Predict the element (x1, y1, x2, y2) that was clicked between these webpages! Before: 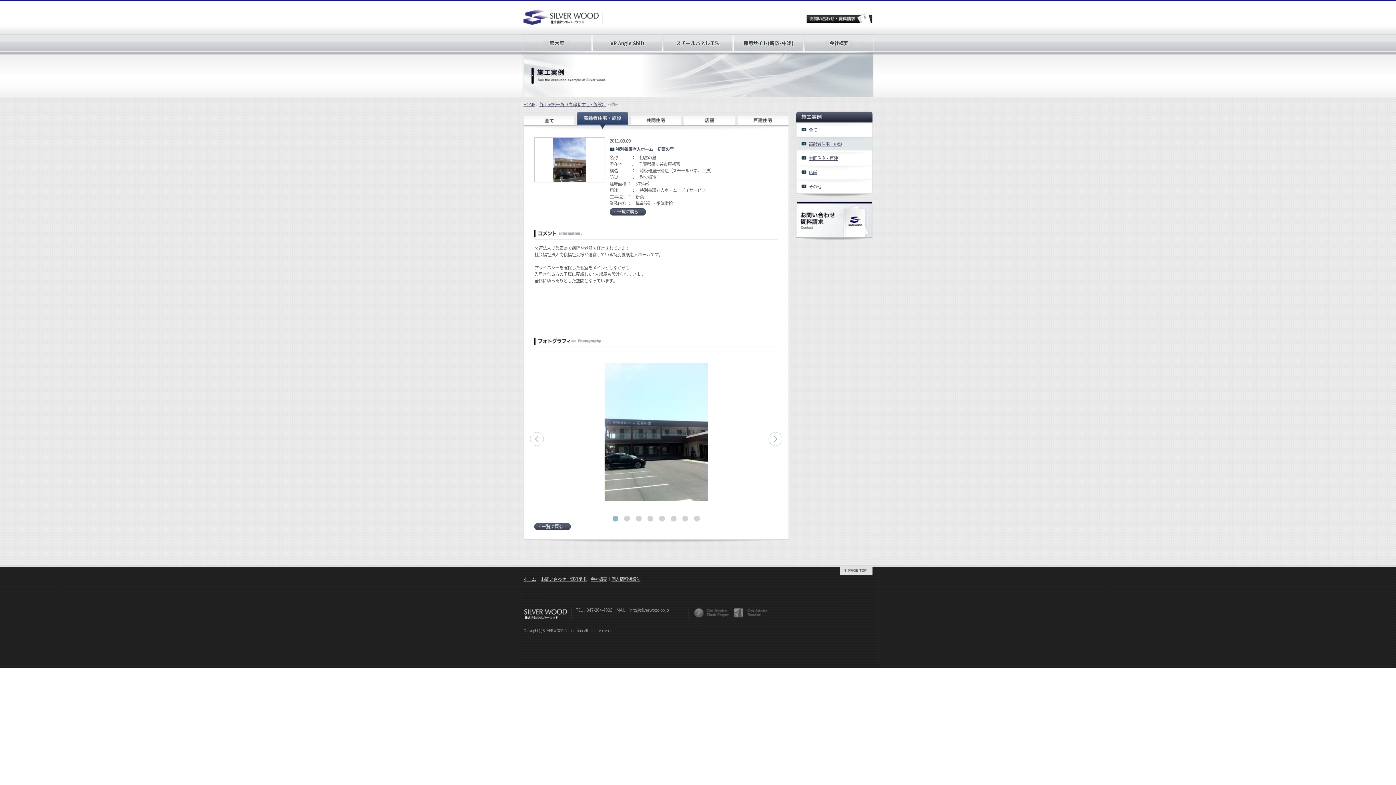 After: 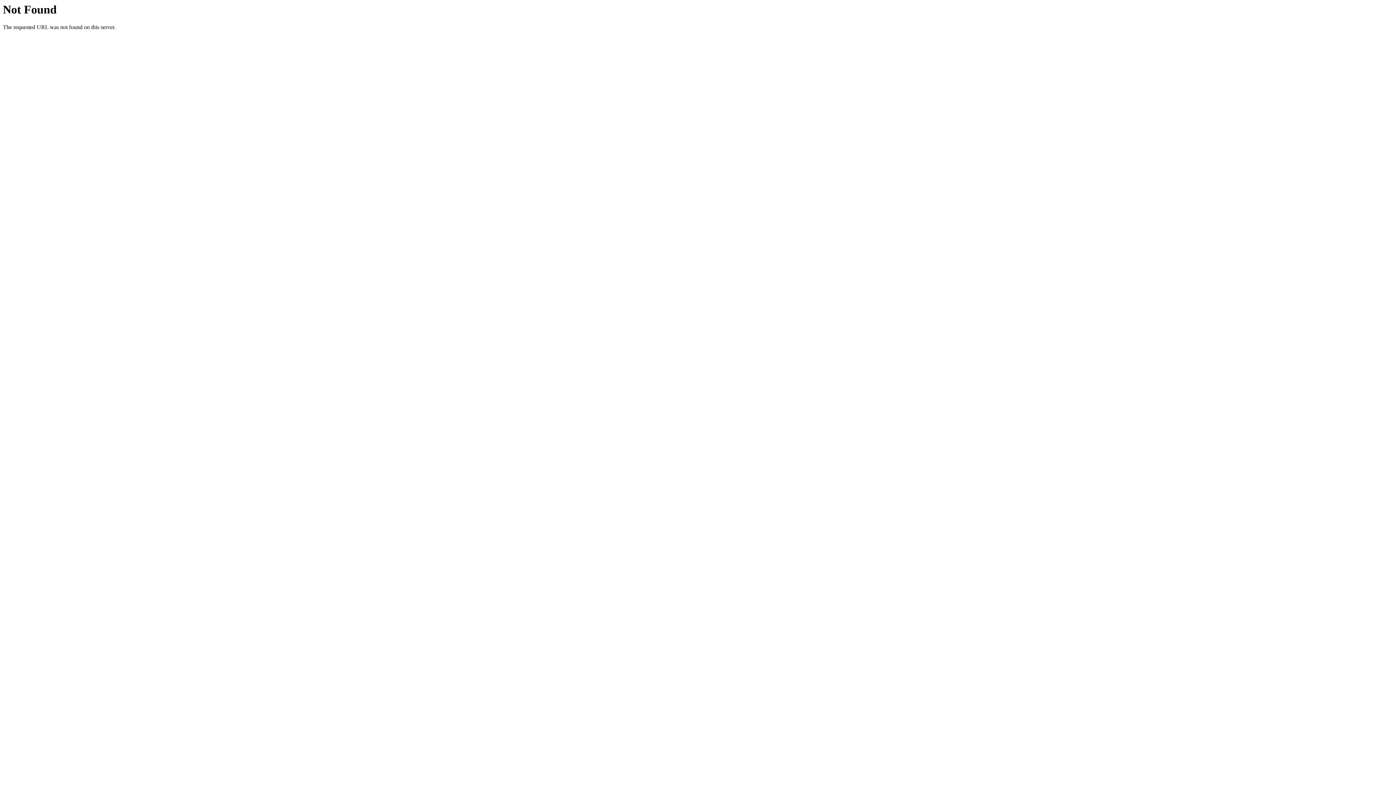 Action: bbox: (609, 208, 646, 215)